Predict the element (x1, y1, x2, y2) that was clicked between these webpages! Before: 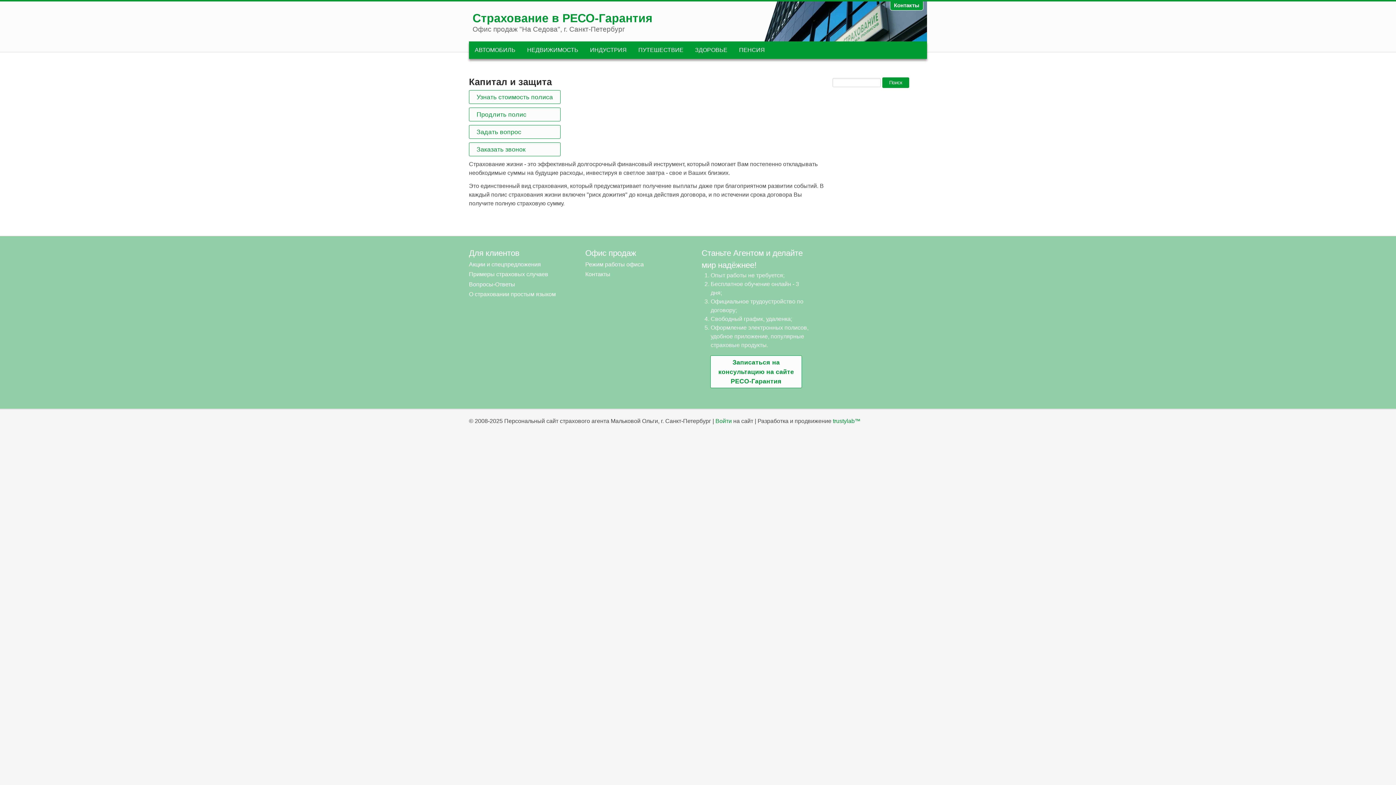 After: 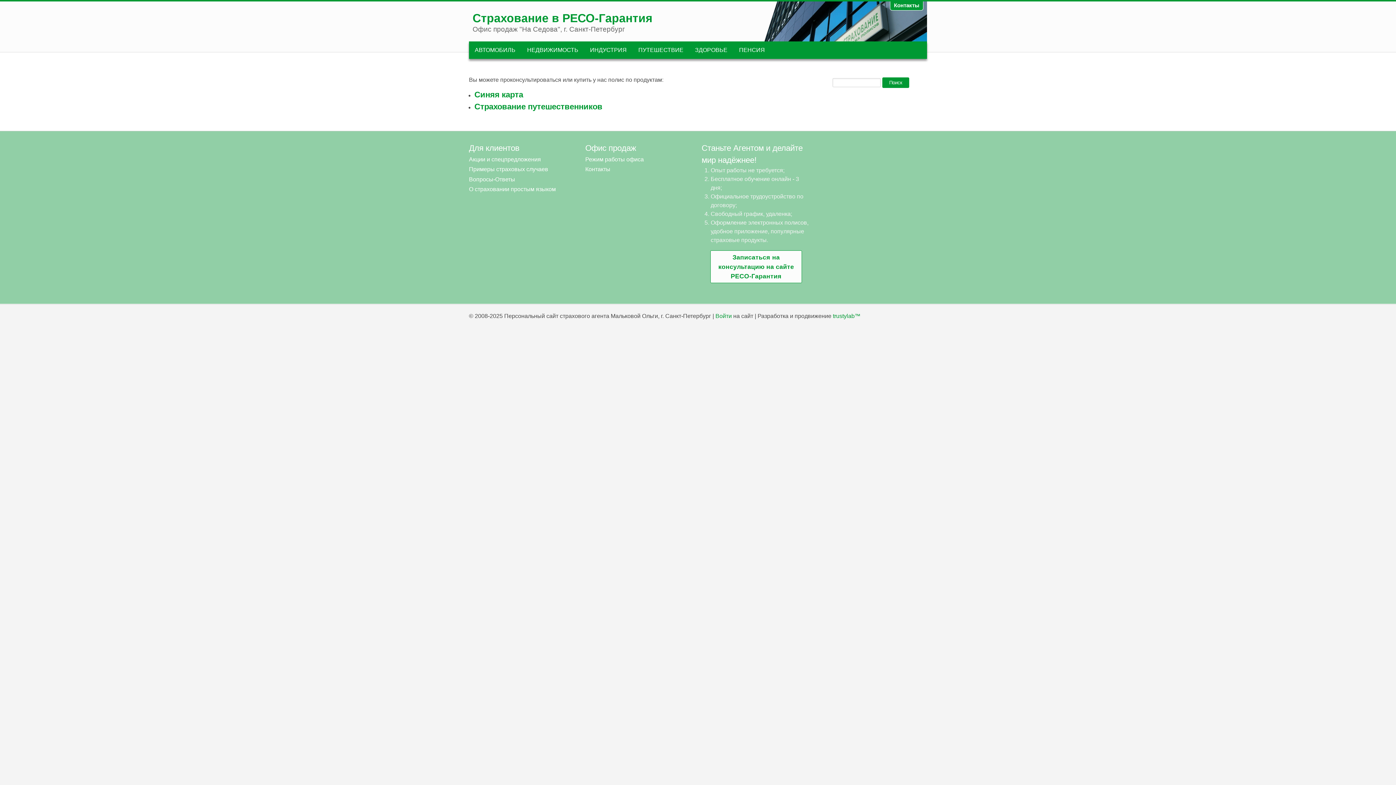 Action: label: ПУТЕШЕСТВИЕ bbox: (632, 41, 689, 58)